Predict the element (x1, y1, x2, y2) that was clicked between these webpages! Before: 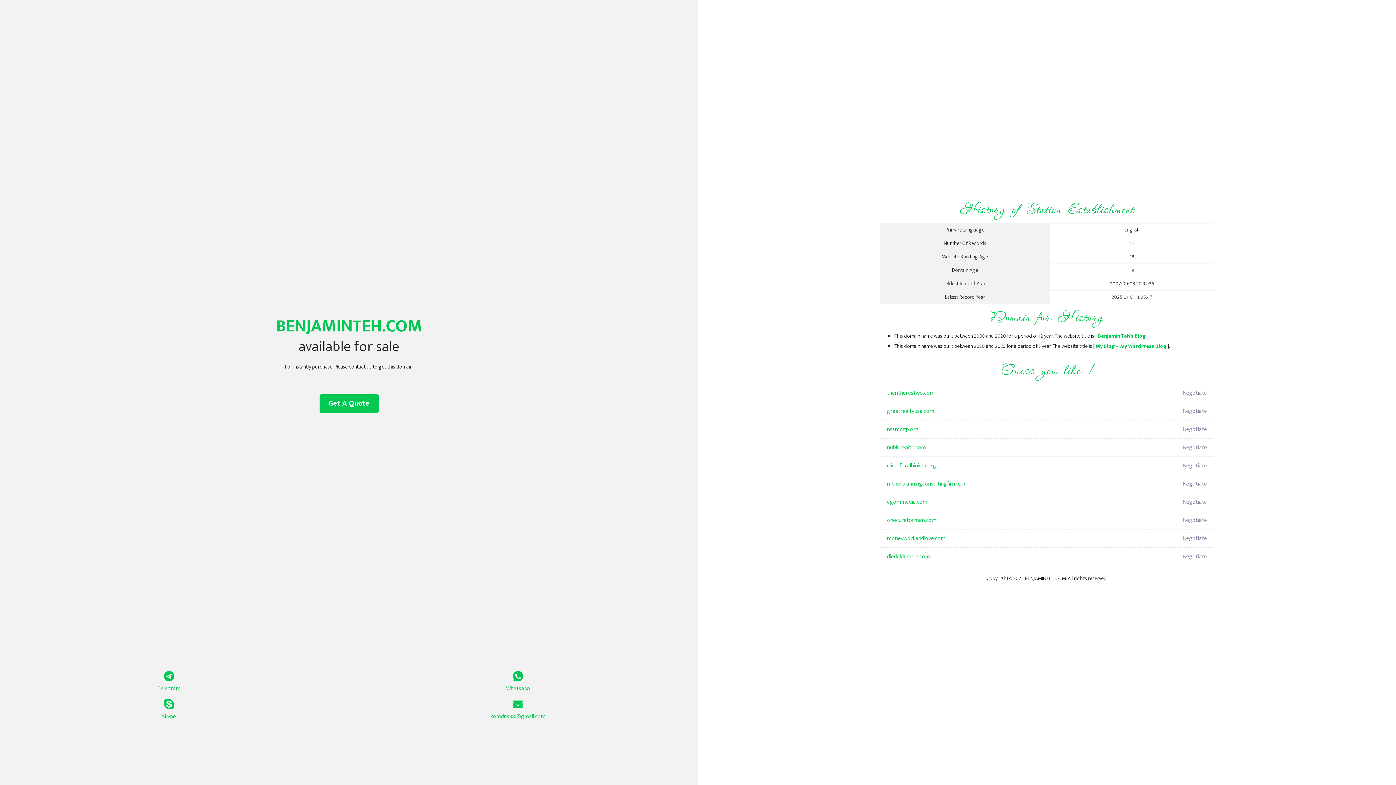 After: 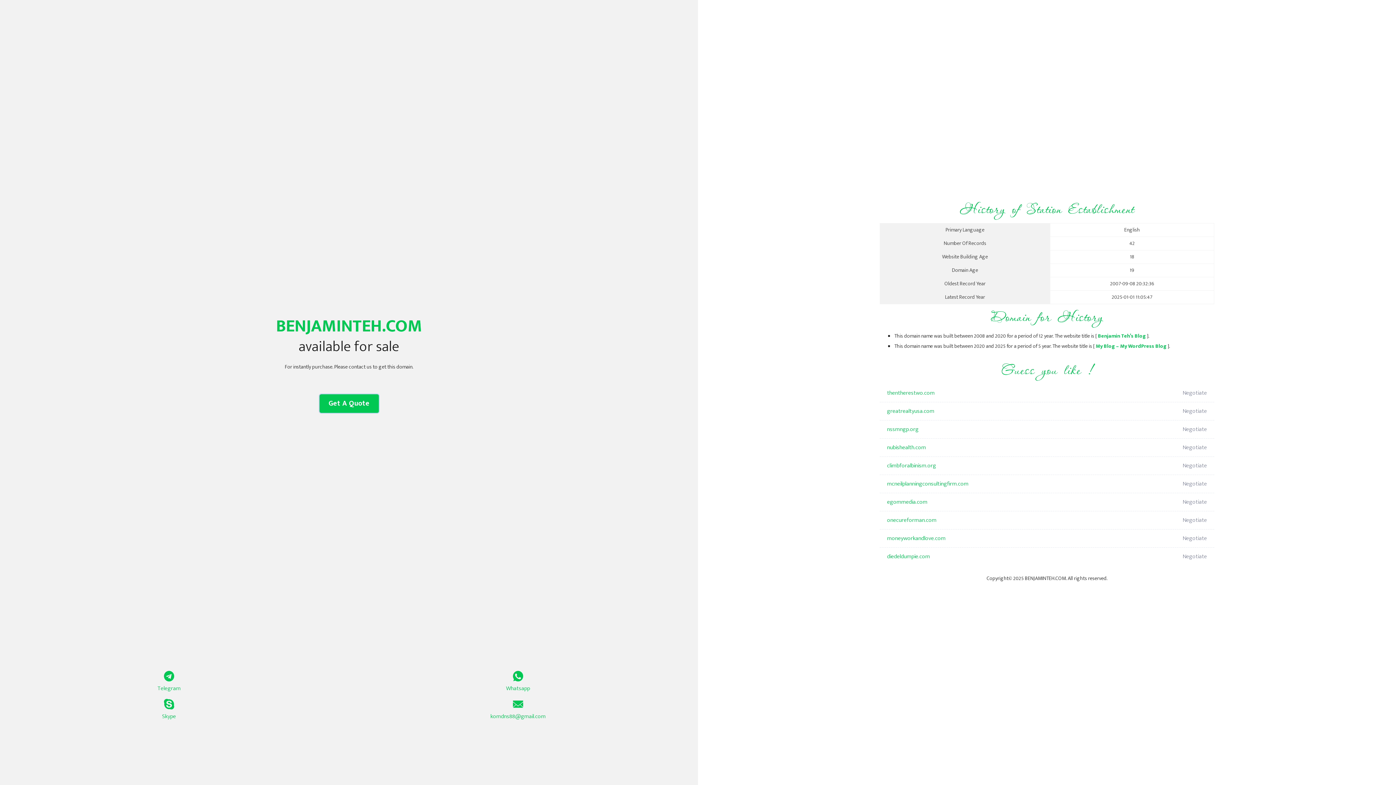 Action: label: Get A Quote bbox: (319, 394, 378, 413)